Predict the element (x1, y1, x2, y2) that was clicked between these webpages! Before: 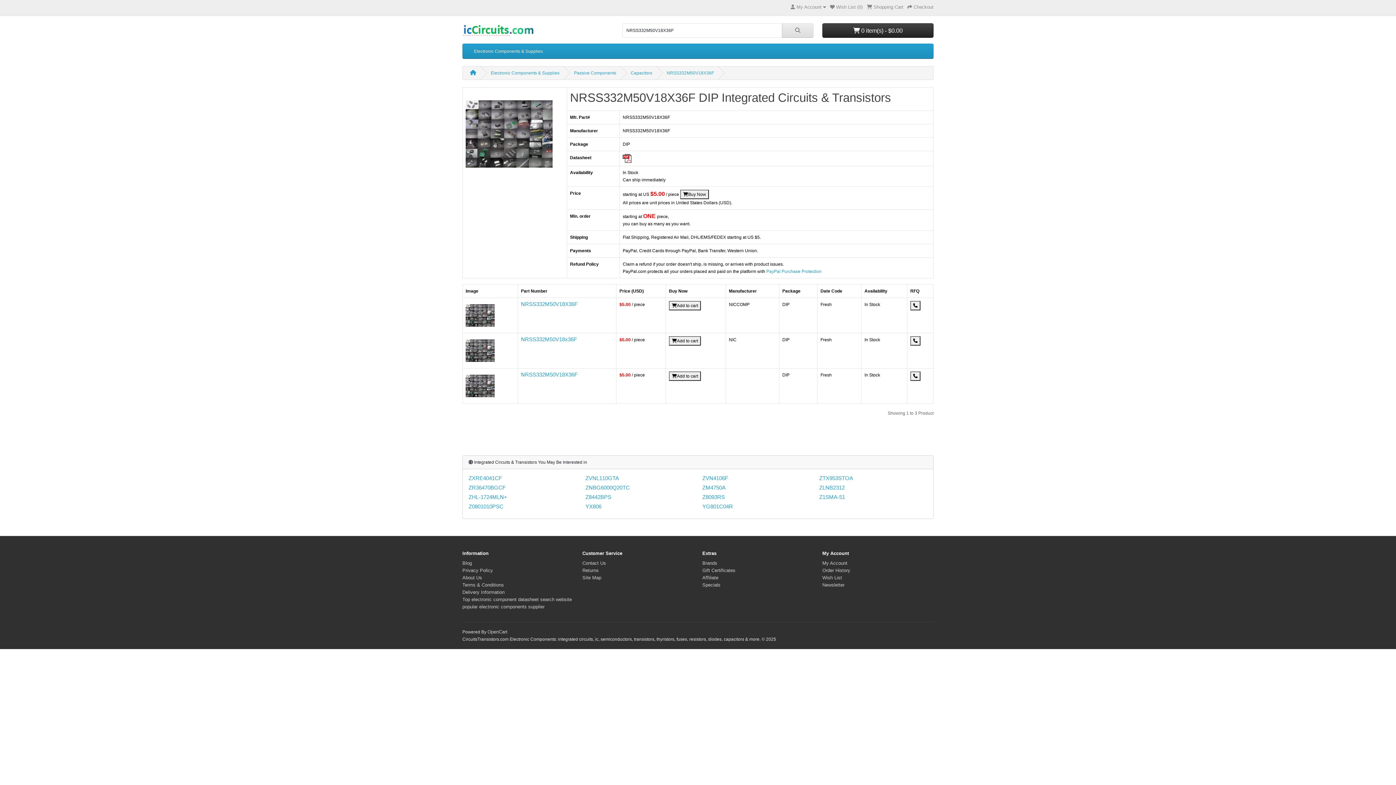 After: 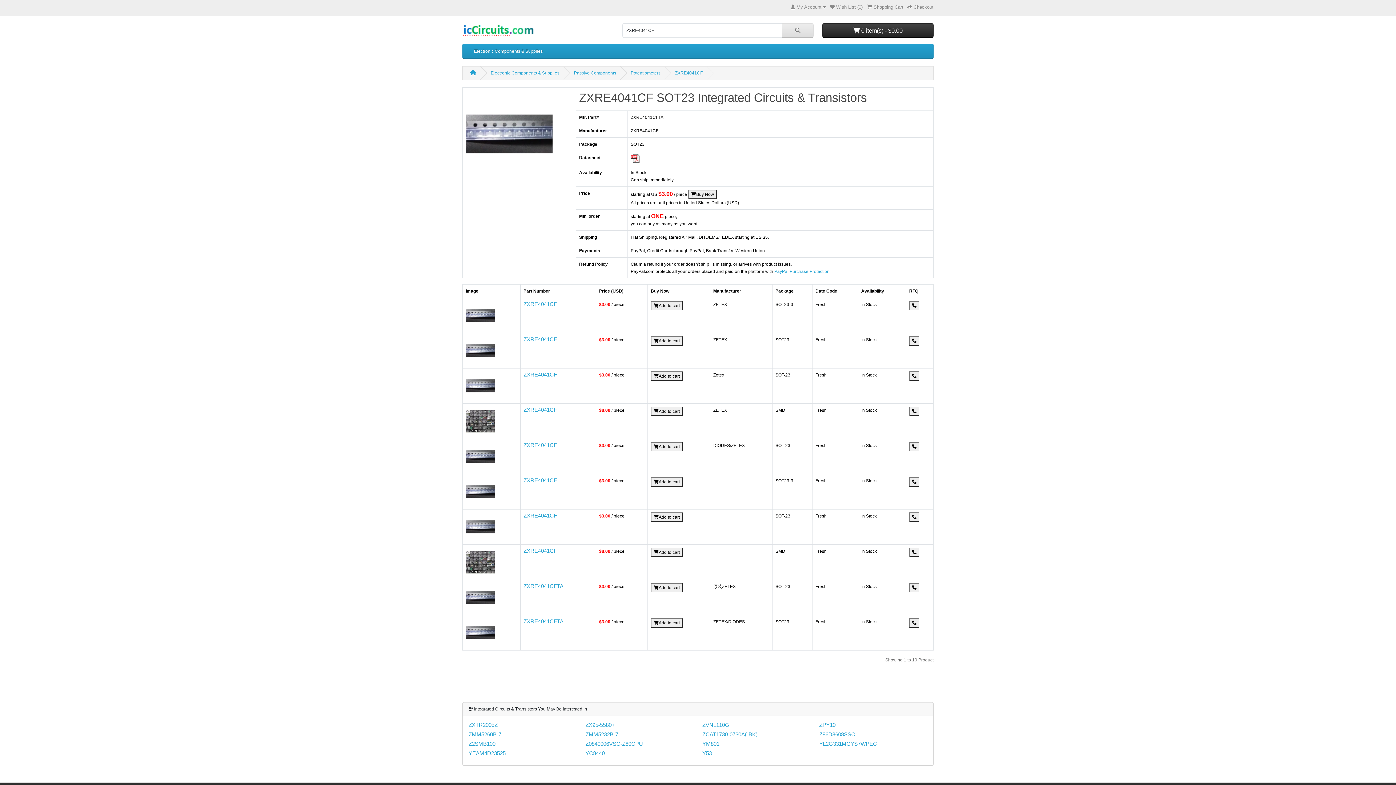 Action: bbox: (468, 475, 502, 481) label: ZXRE4041CF